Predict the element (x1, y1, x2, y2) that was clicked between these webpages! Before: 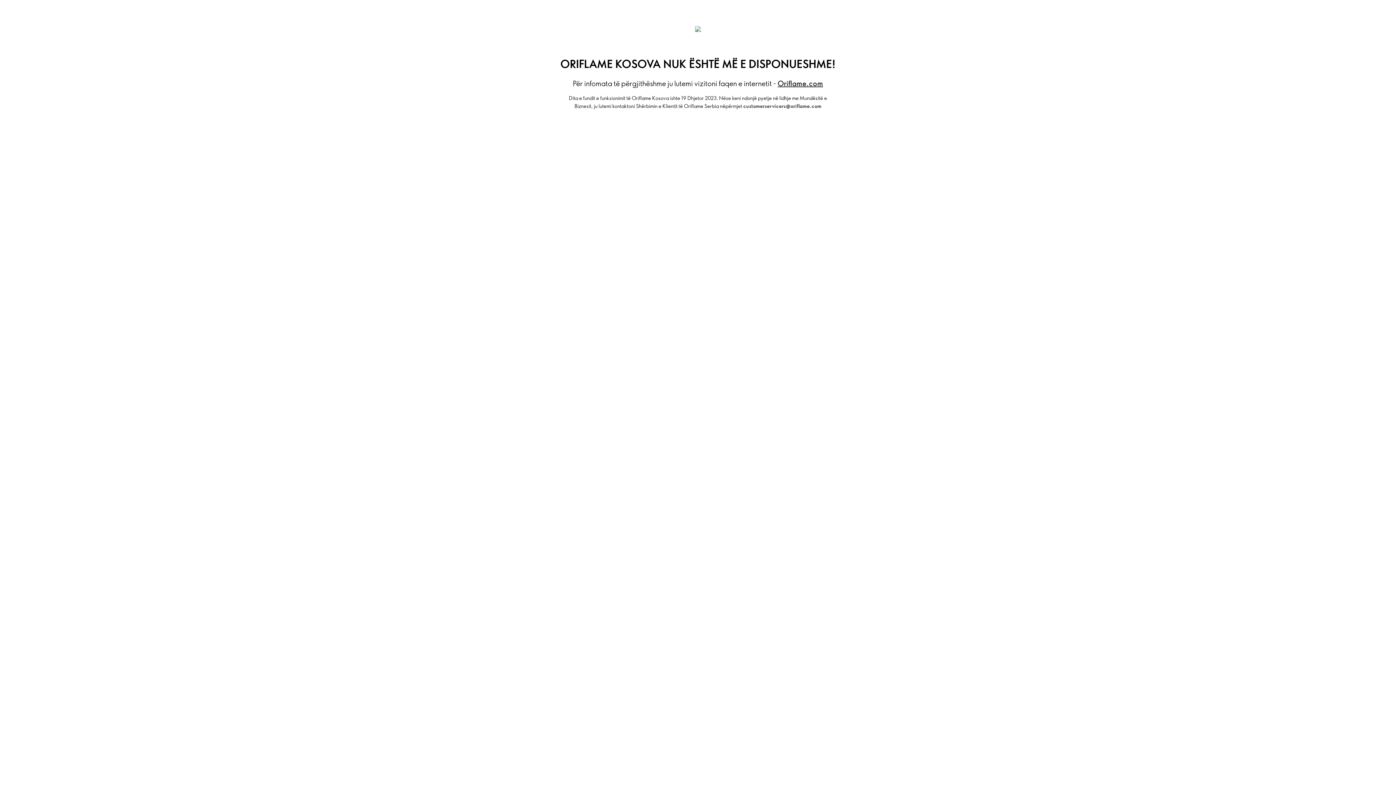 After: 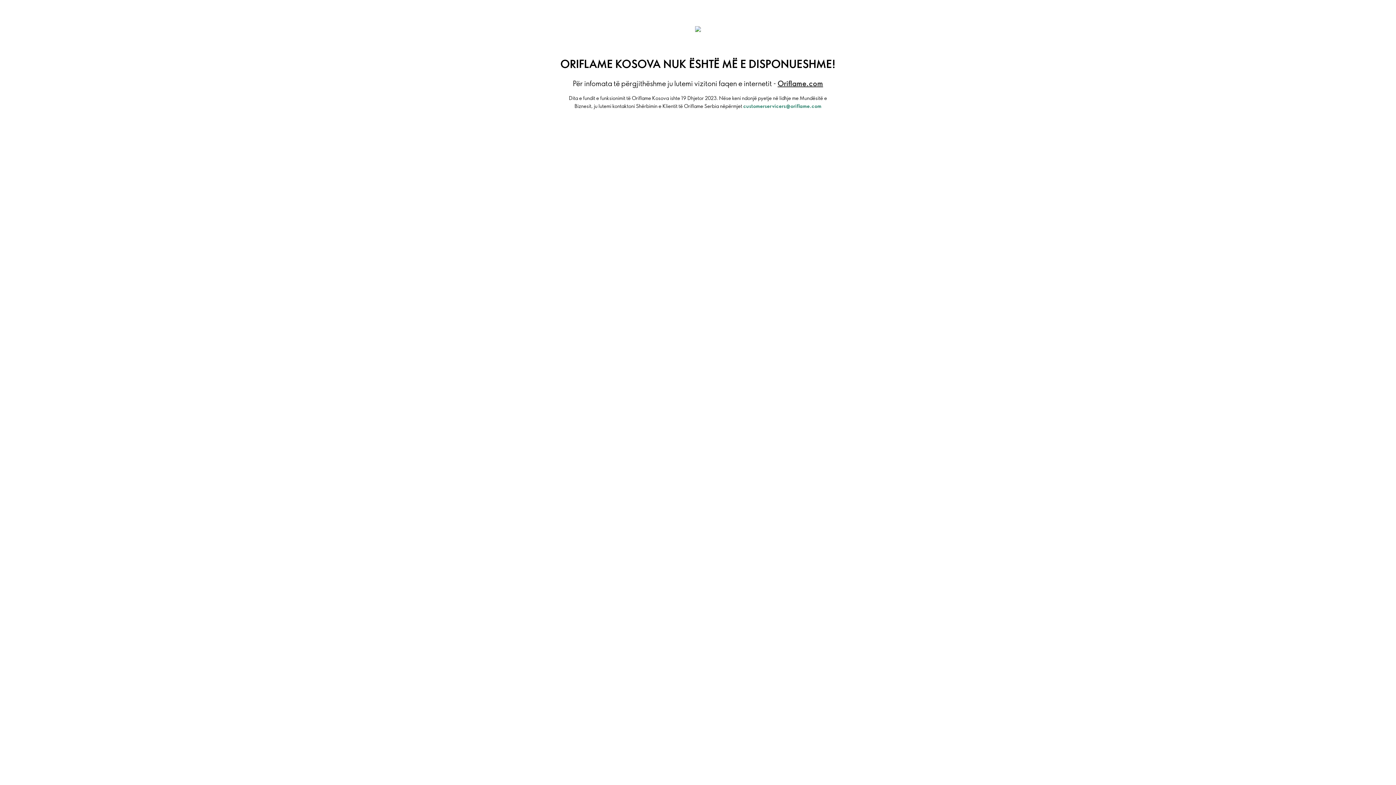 Action: label: customerservicers@oriflame.com bbox: (743, 102, 821, 109)